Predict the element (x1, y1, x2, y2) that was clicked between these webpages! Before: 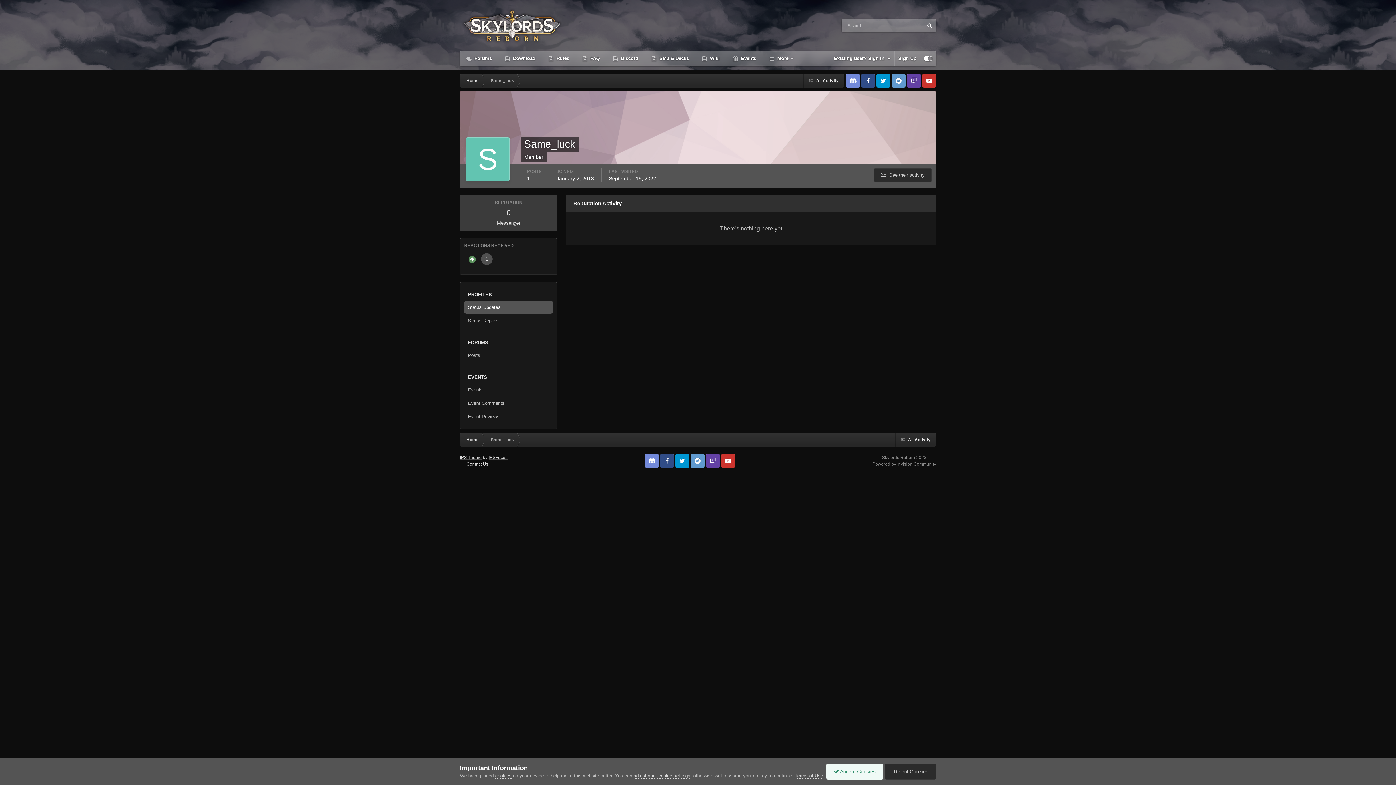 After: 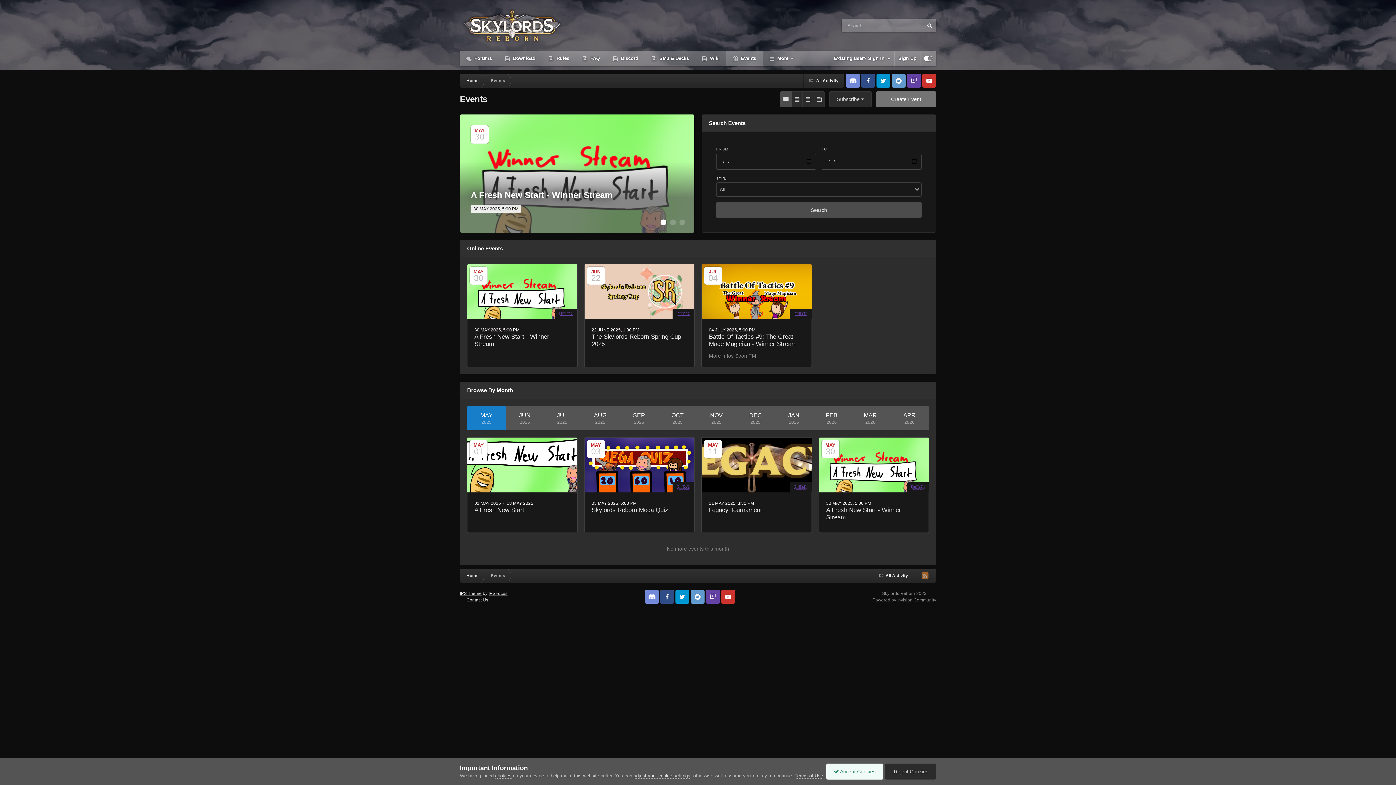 Action: label:  Events bbox: (726, 50, 762, 66)